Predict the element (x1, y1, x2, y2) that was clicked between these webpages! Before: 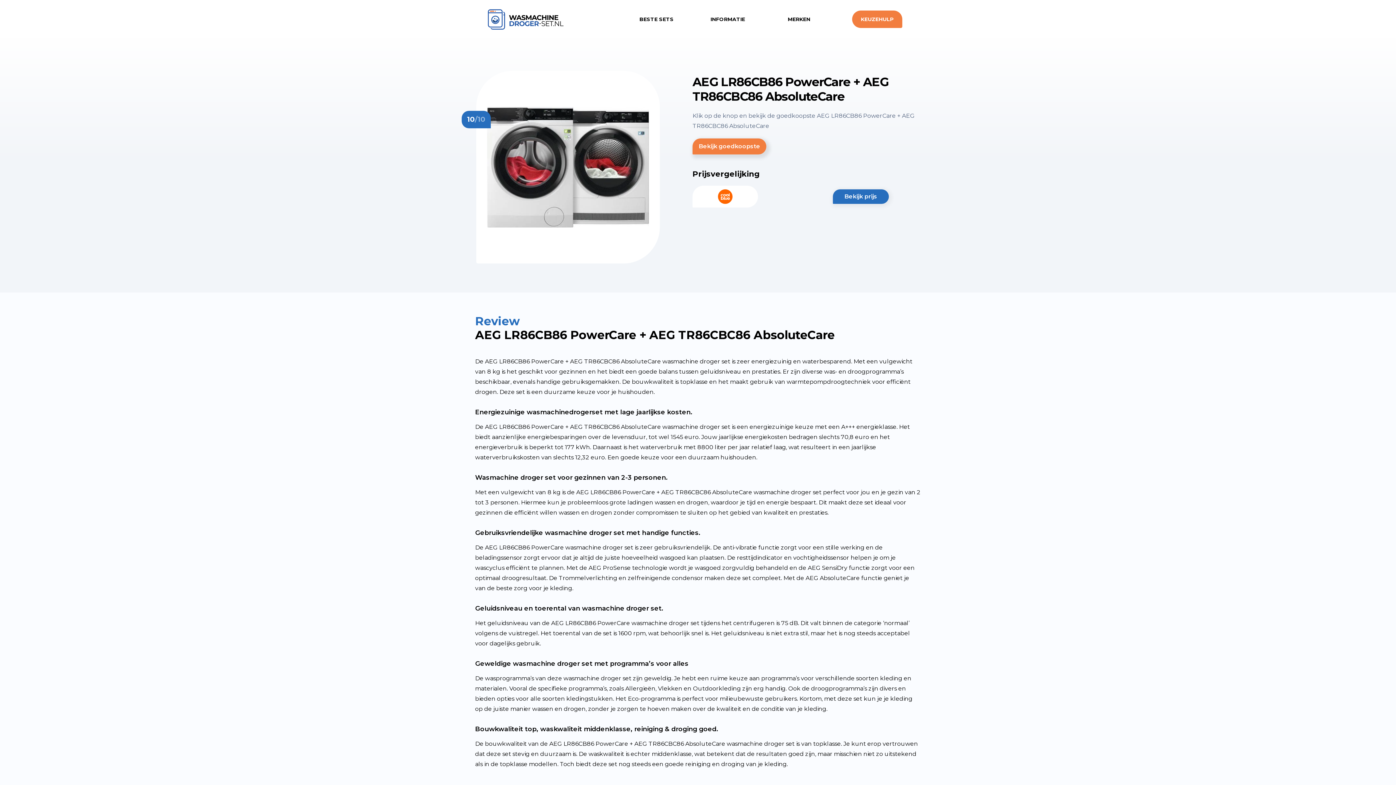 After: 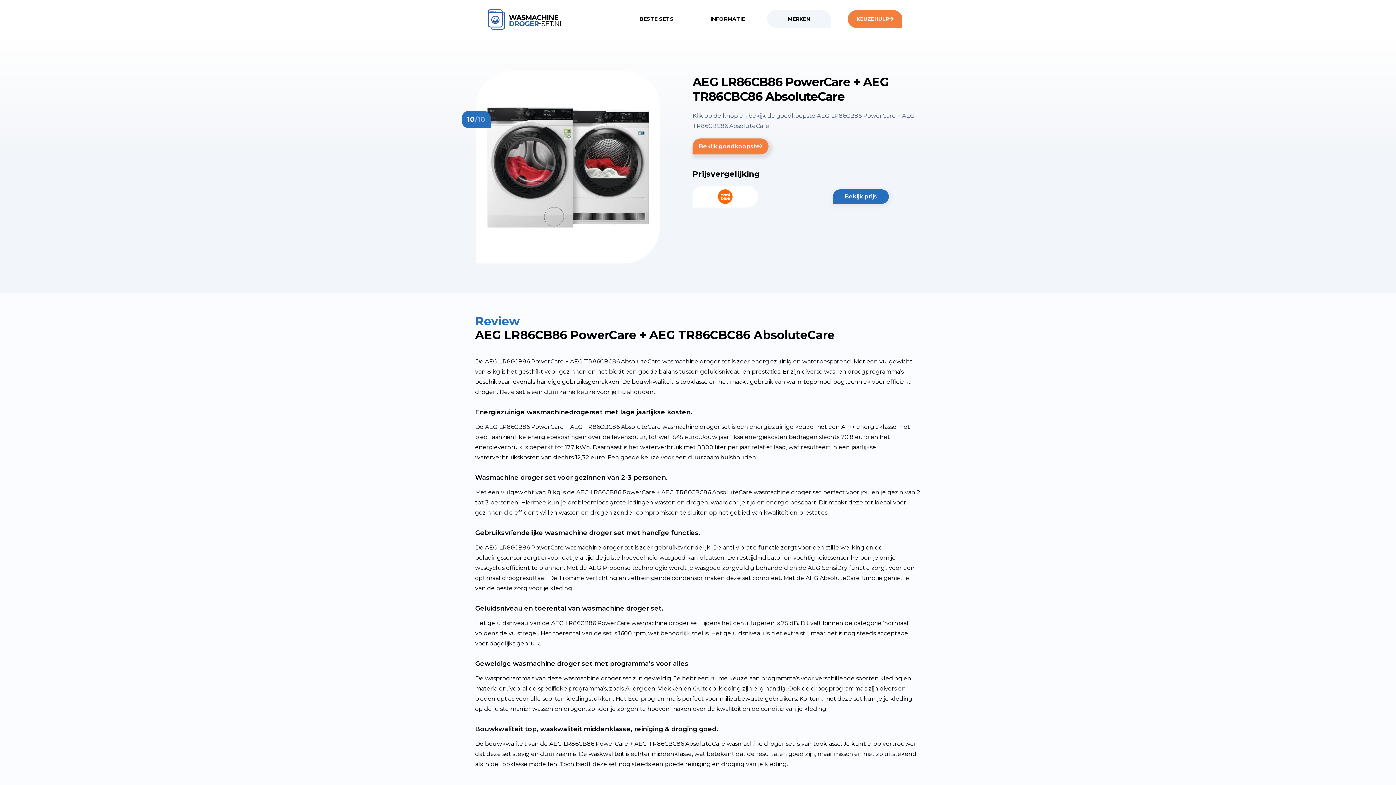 Action: label: MERKEN bbox: (767, 10, 831, 27)